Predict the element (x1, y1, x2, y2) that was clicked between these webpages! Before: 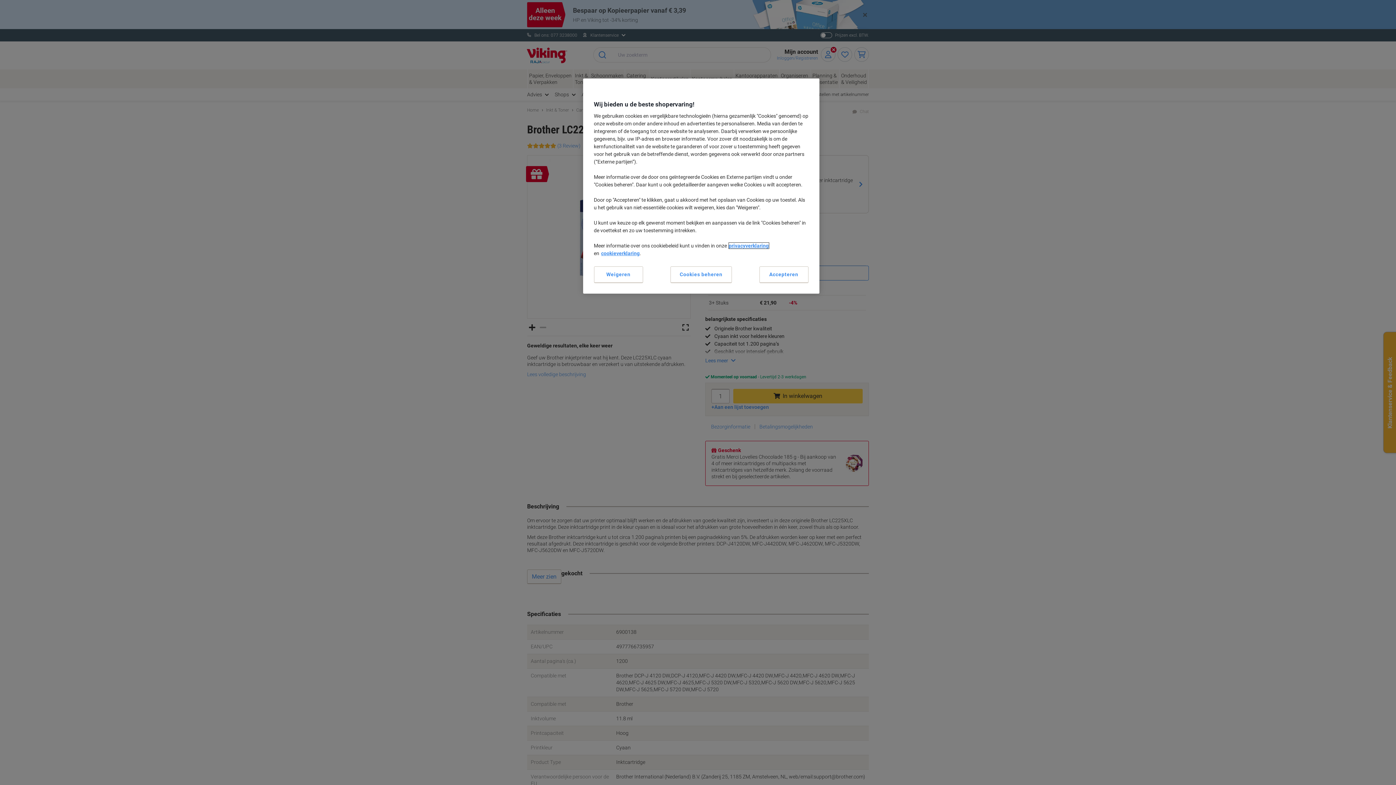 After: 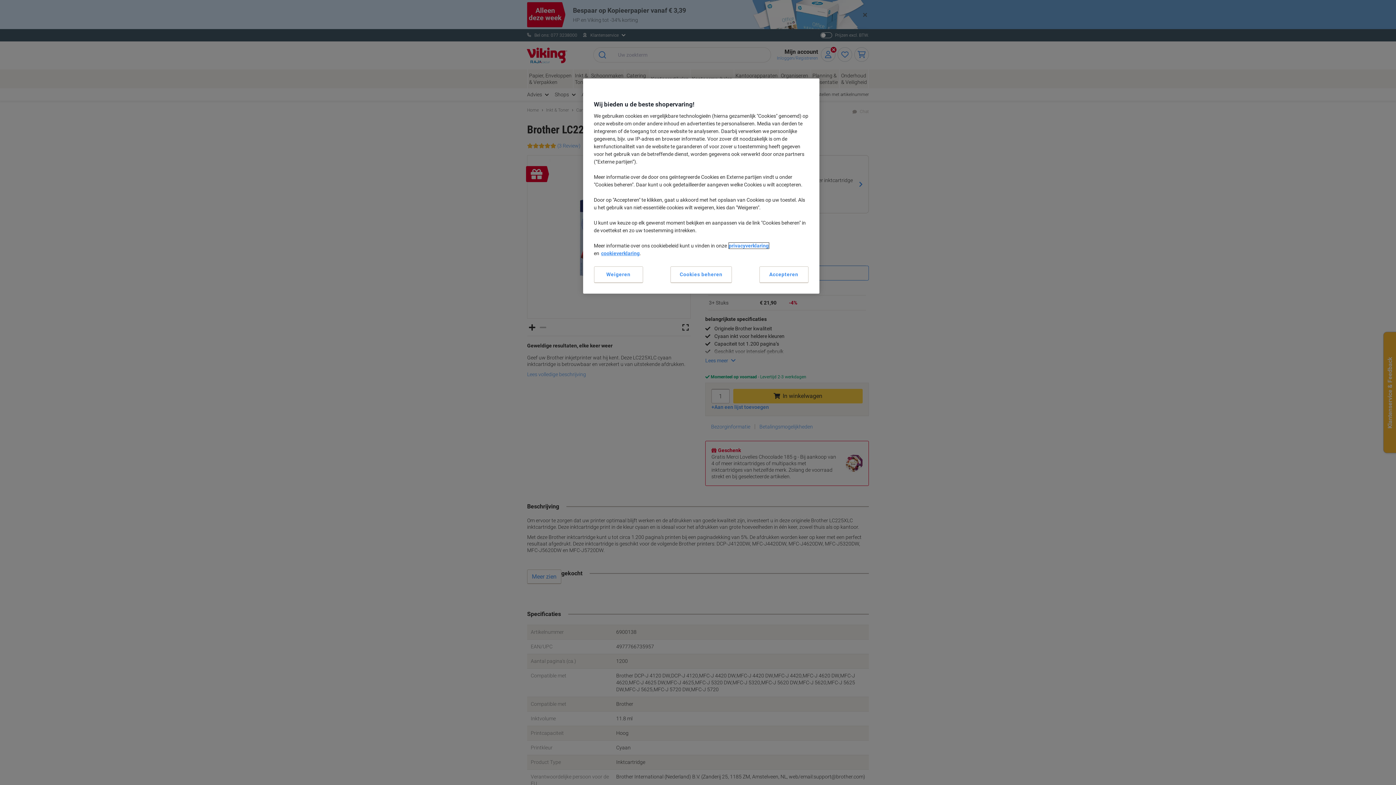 Action: label: privacyverklaring bbox: (728, 242, 768, 248)